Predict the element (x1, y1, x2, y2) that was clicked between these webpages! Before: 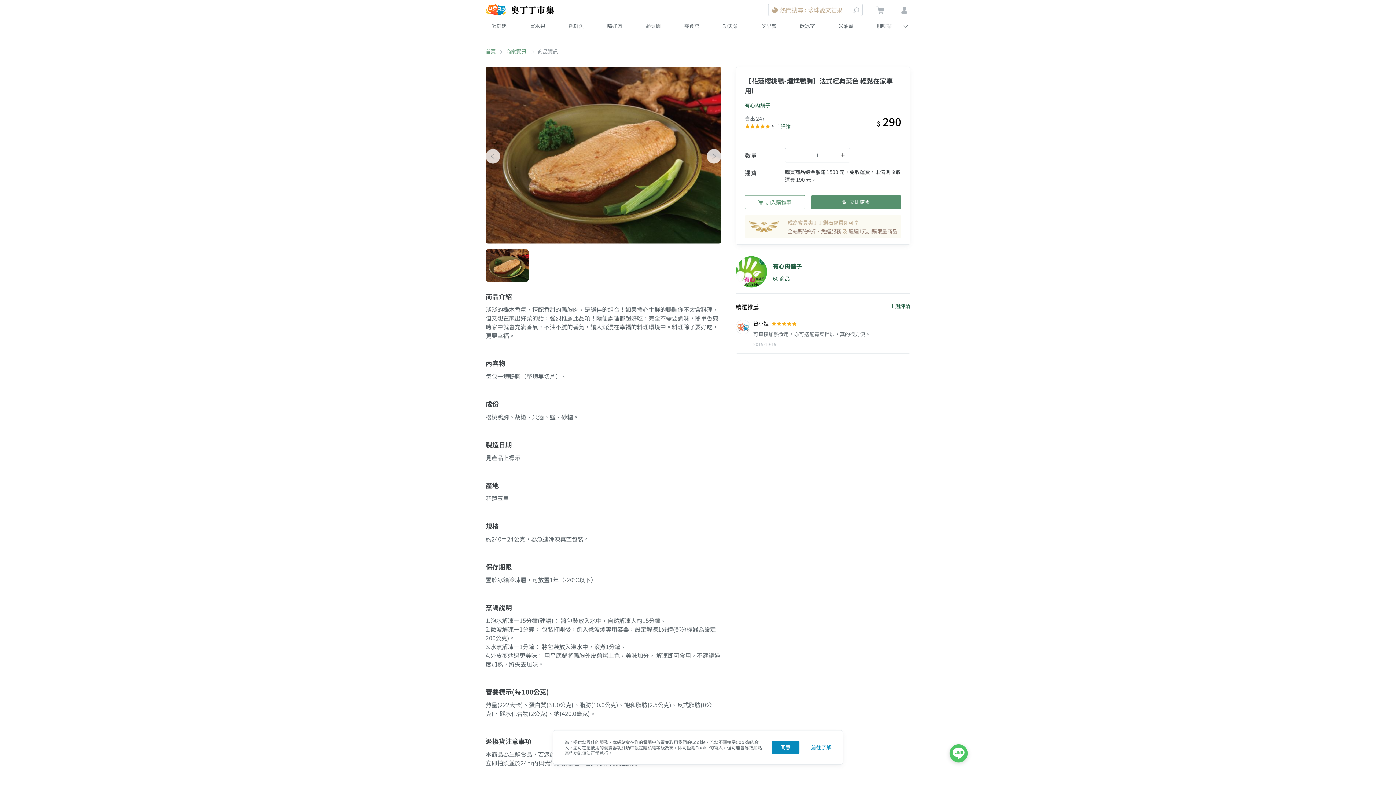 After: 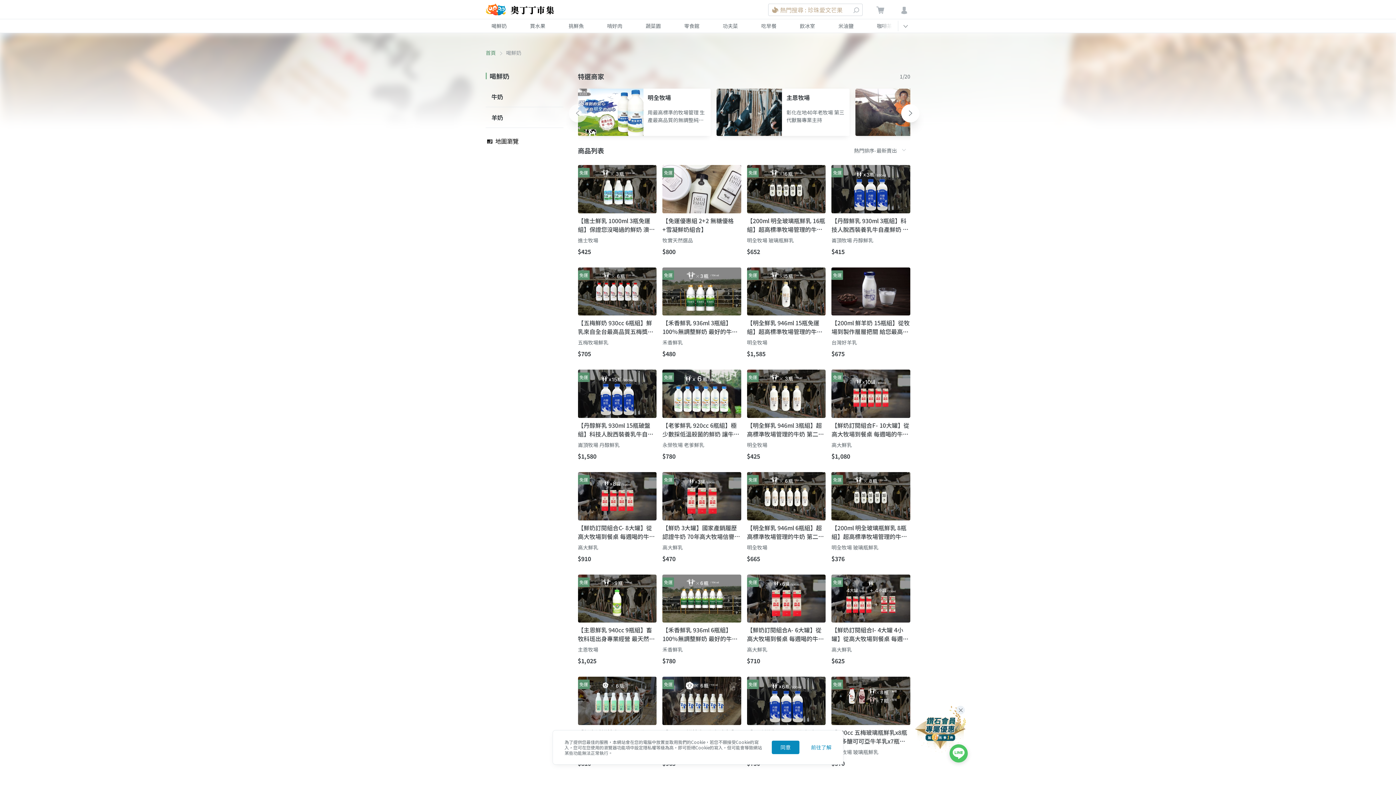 Action: bbox: (480, 19, 518, 32) label: 喝鮮奶